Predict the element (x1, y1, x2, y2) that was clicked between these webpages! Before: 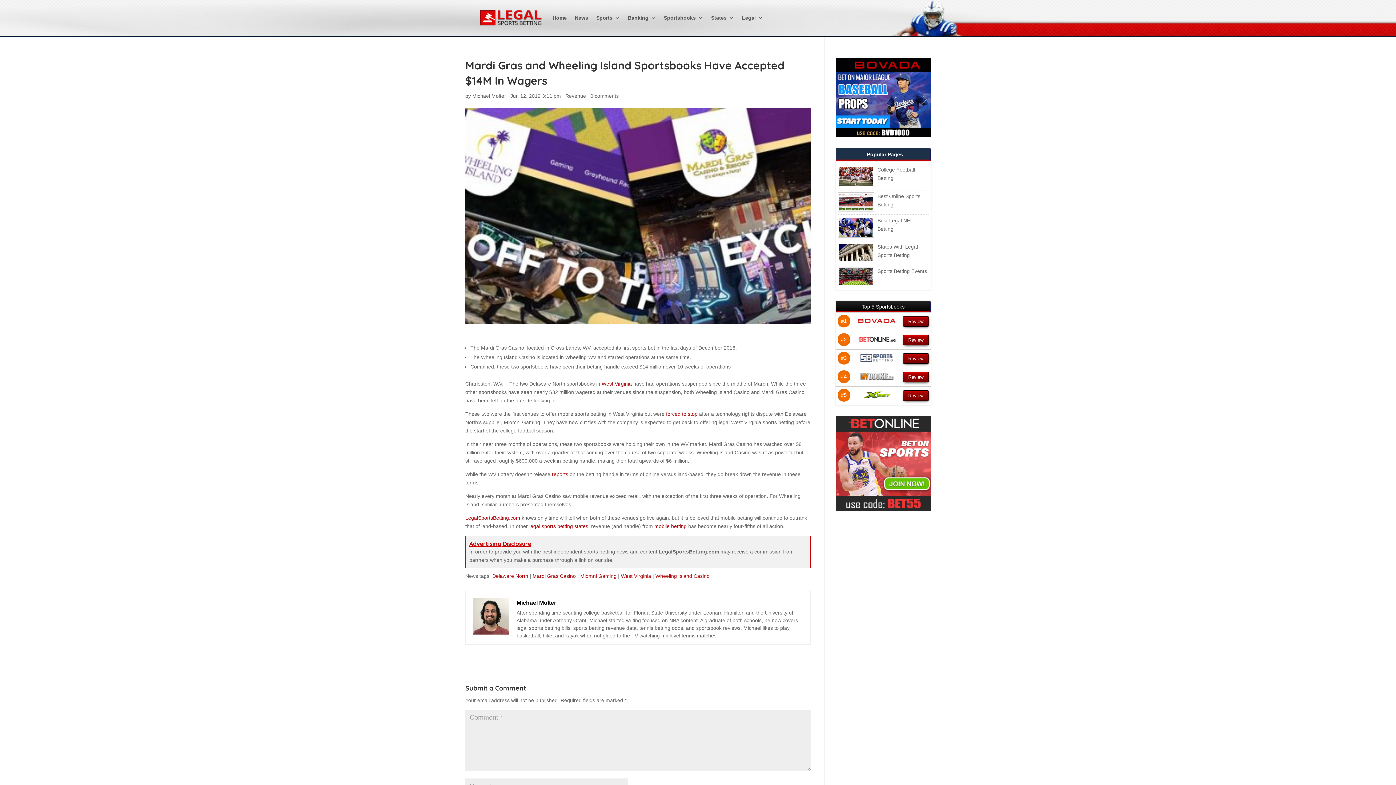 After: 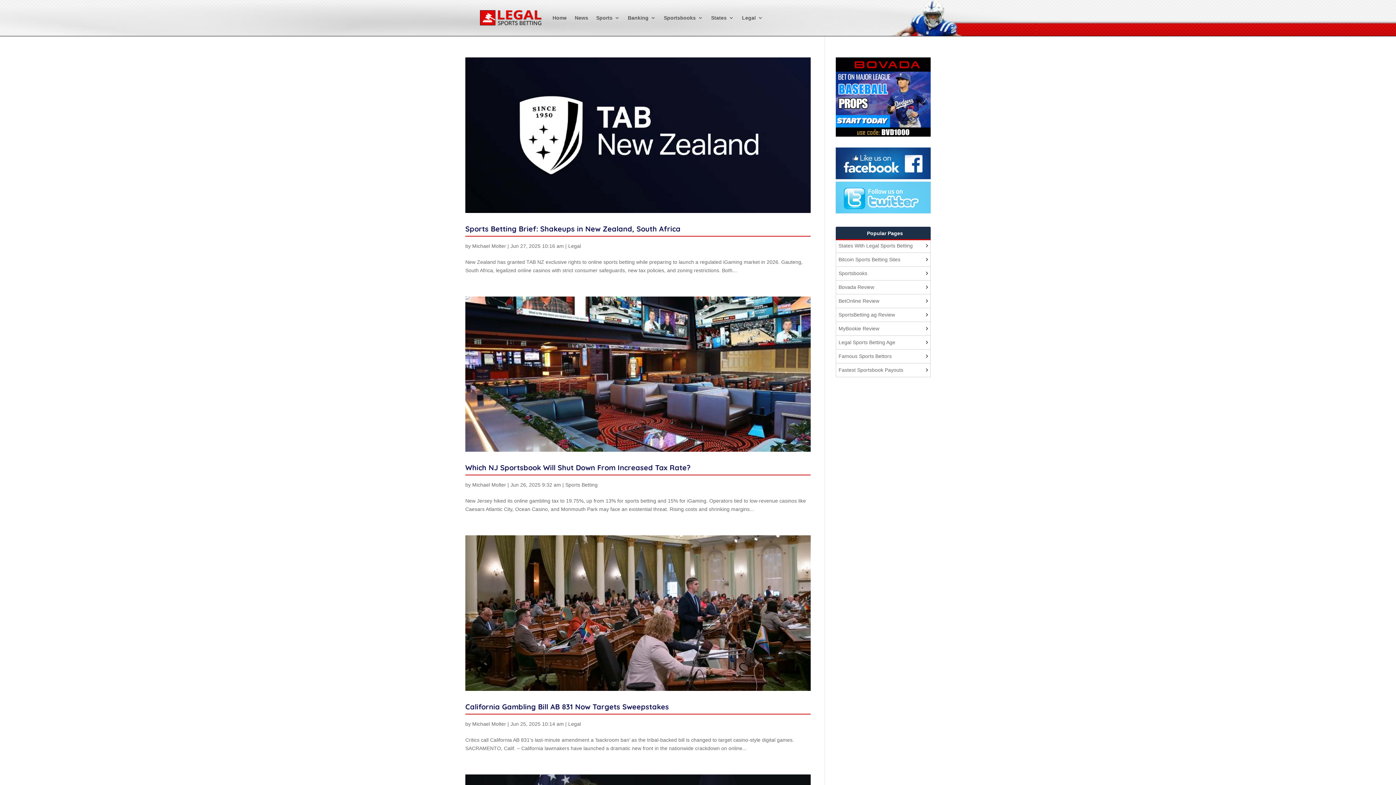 Action: bbox: (516, 599, 556, 606) label: Michael Molter